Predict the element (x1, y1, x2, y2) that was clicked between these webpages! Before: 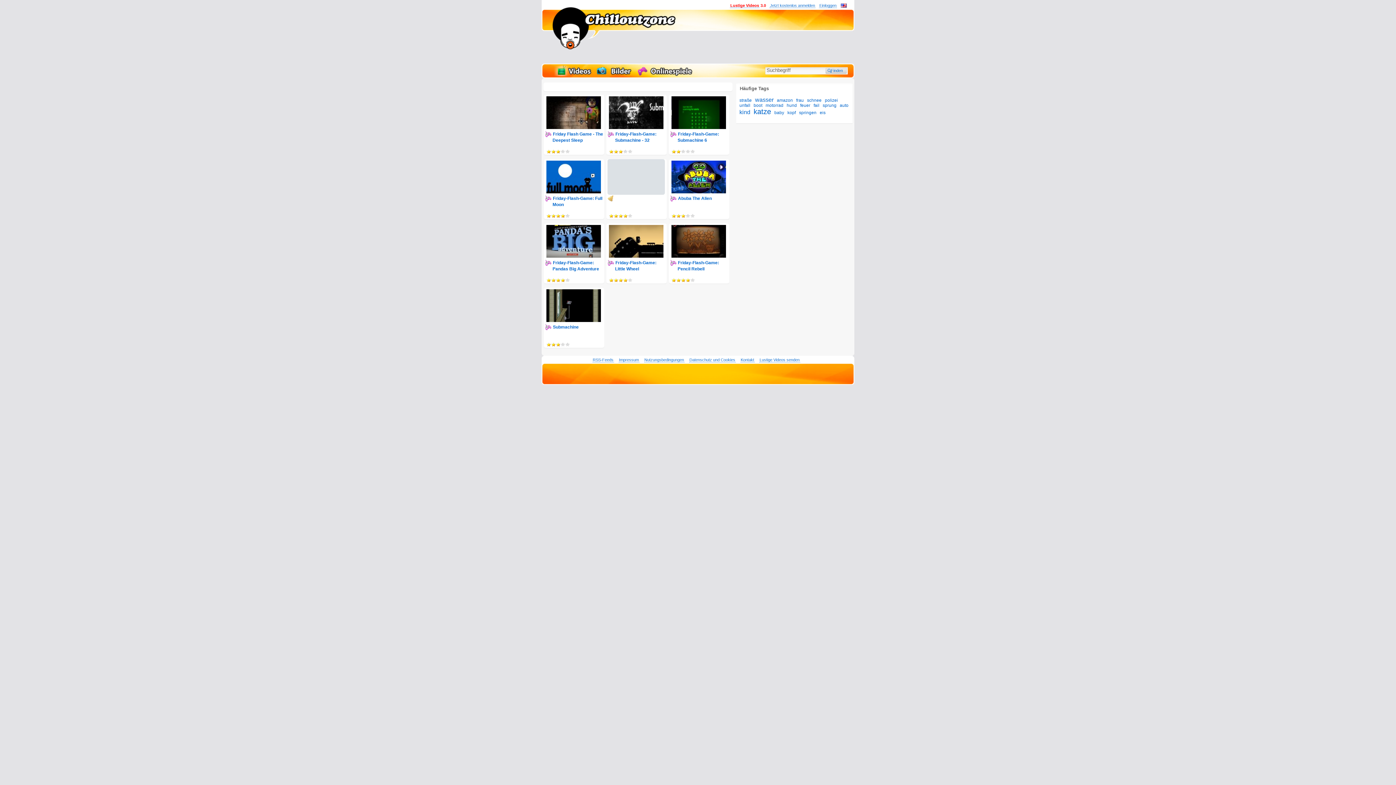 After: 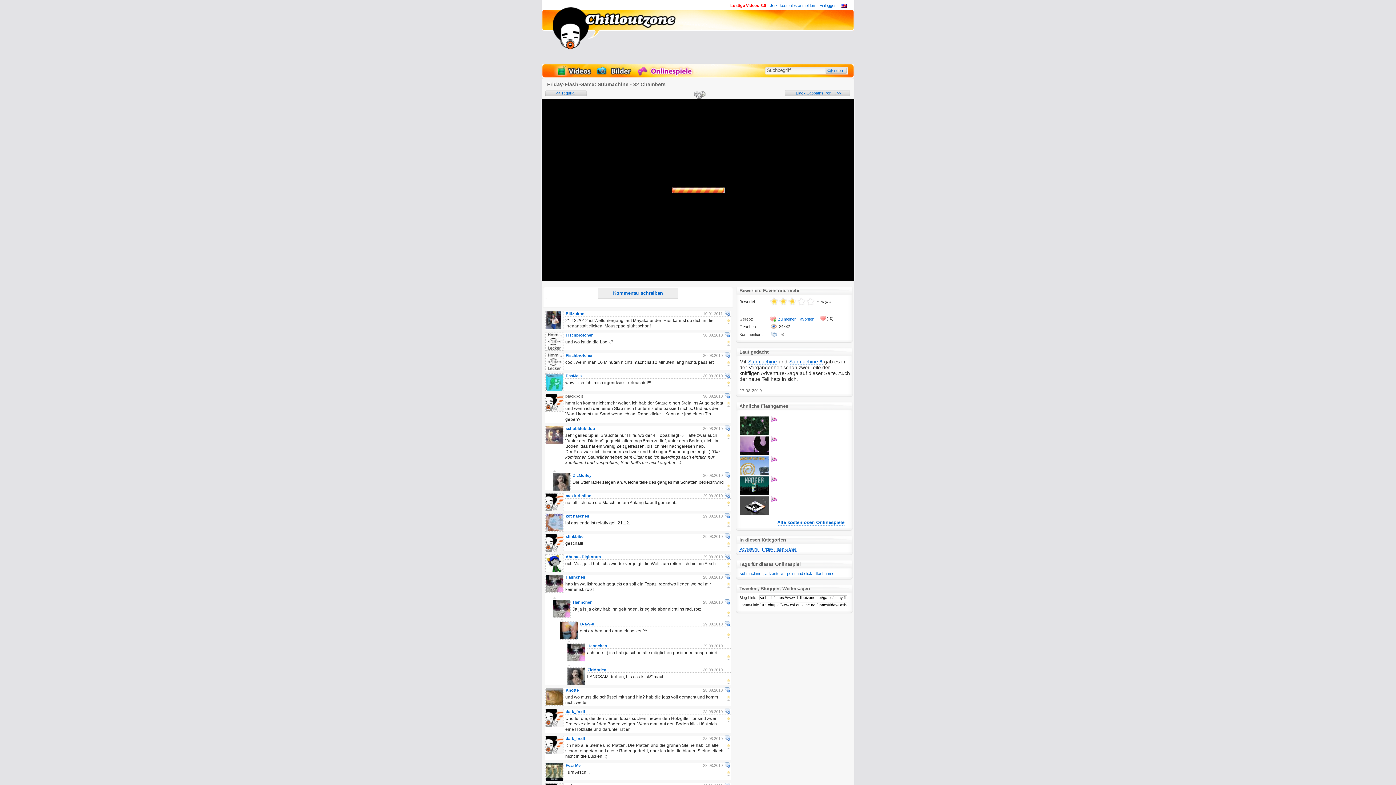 Action: label: Friday-Flash-Game: Submachine - 32 Chambers bbox: (615, 131, 656, 149)